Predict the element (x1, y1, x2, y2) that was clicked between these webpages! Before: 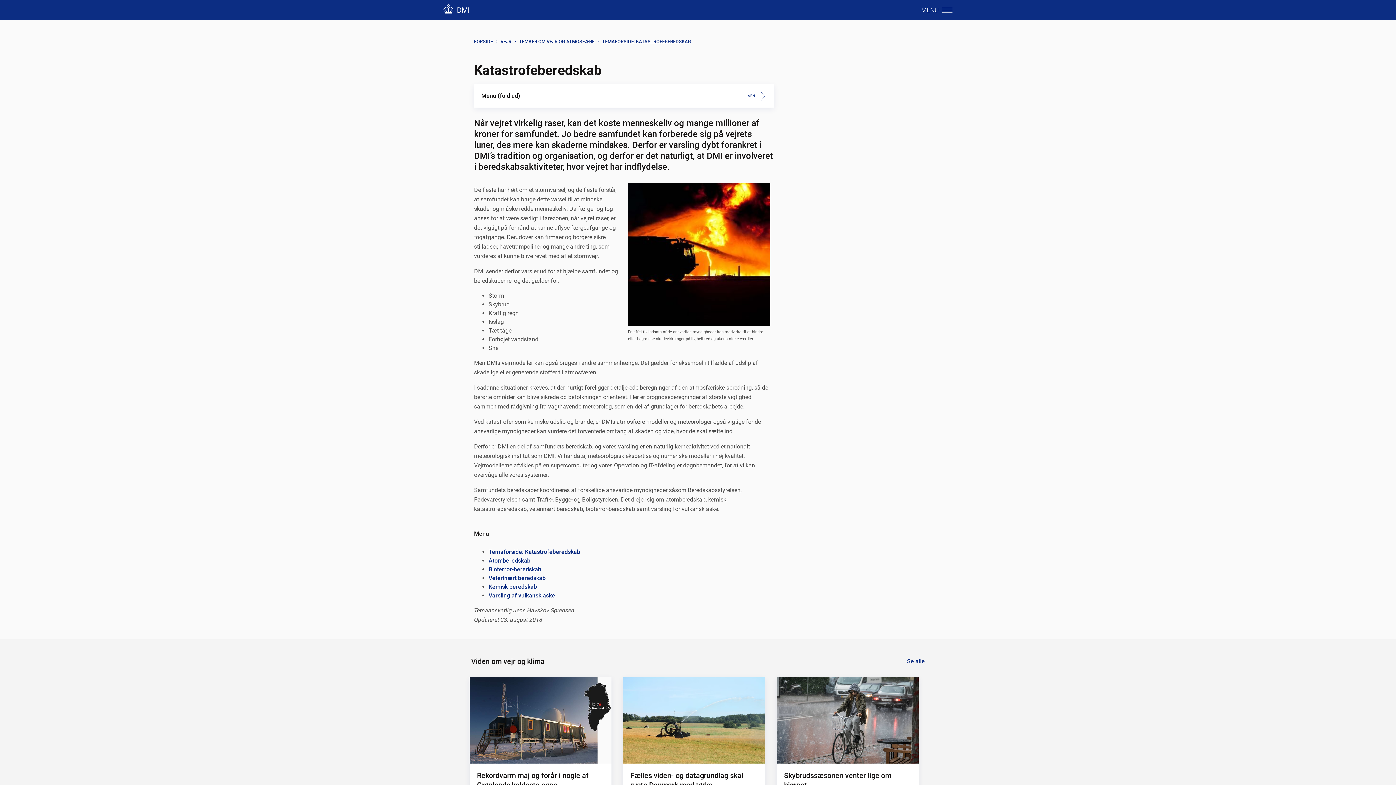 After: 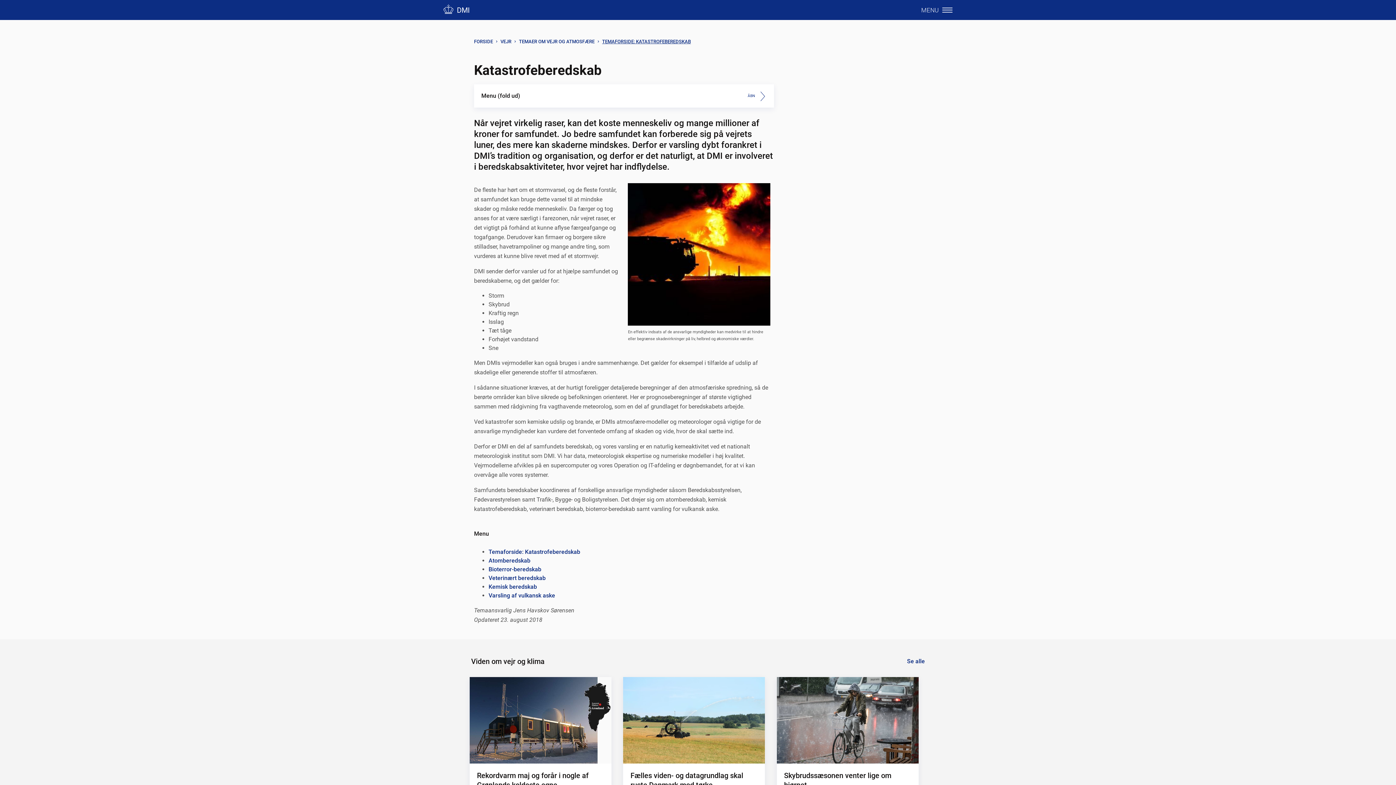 Action: bbox: (602, 38, 691, 44) label: TEMAFORSIDE: KATASTROFEBEREDSKAB